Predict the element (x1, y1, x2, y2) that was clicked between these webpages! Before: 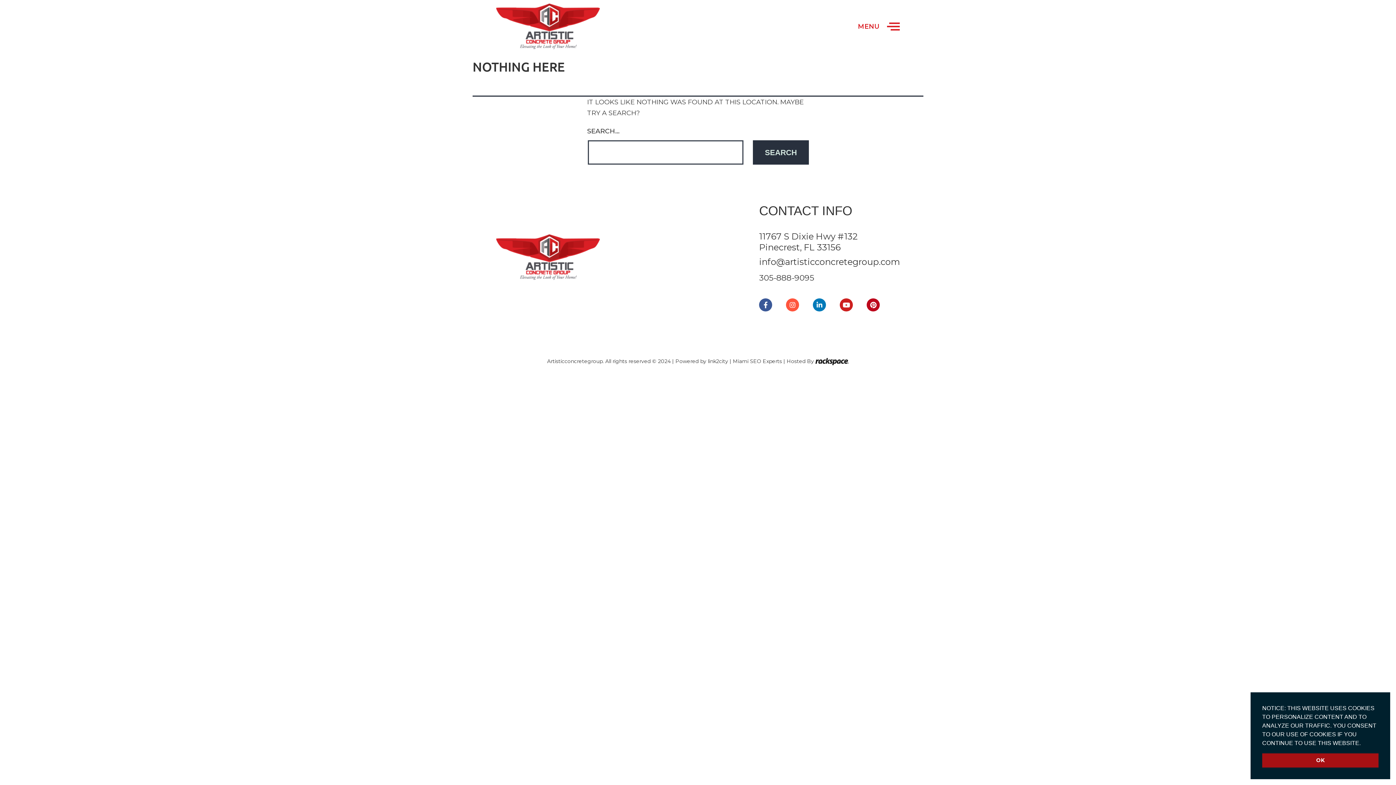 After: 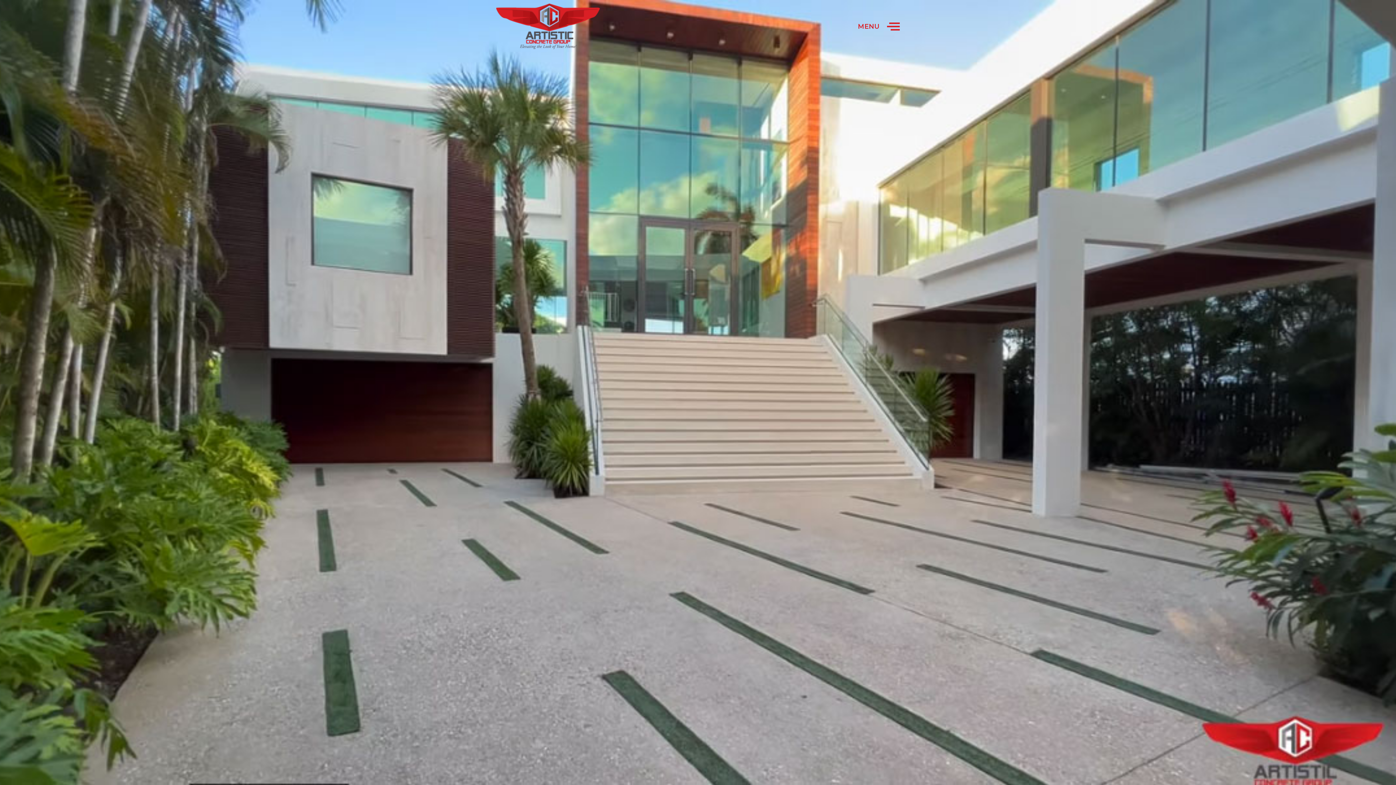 Action: bbox: (496, 234, 600, 279)